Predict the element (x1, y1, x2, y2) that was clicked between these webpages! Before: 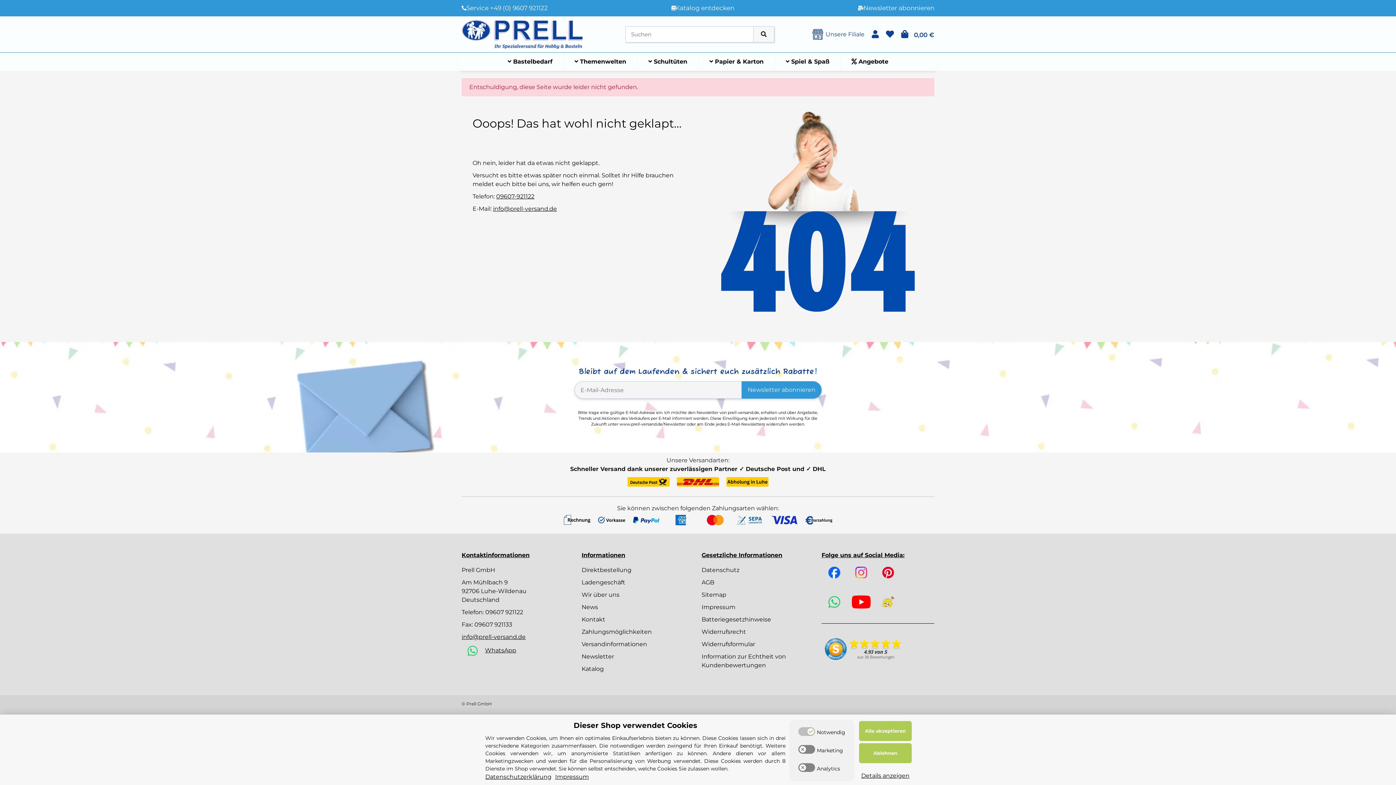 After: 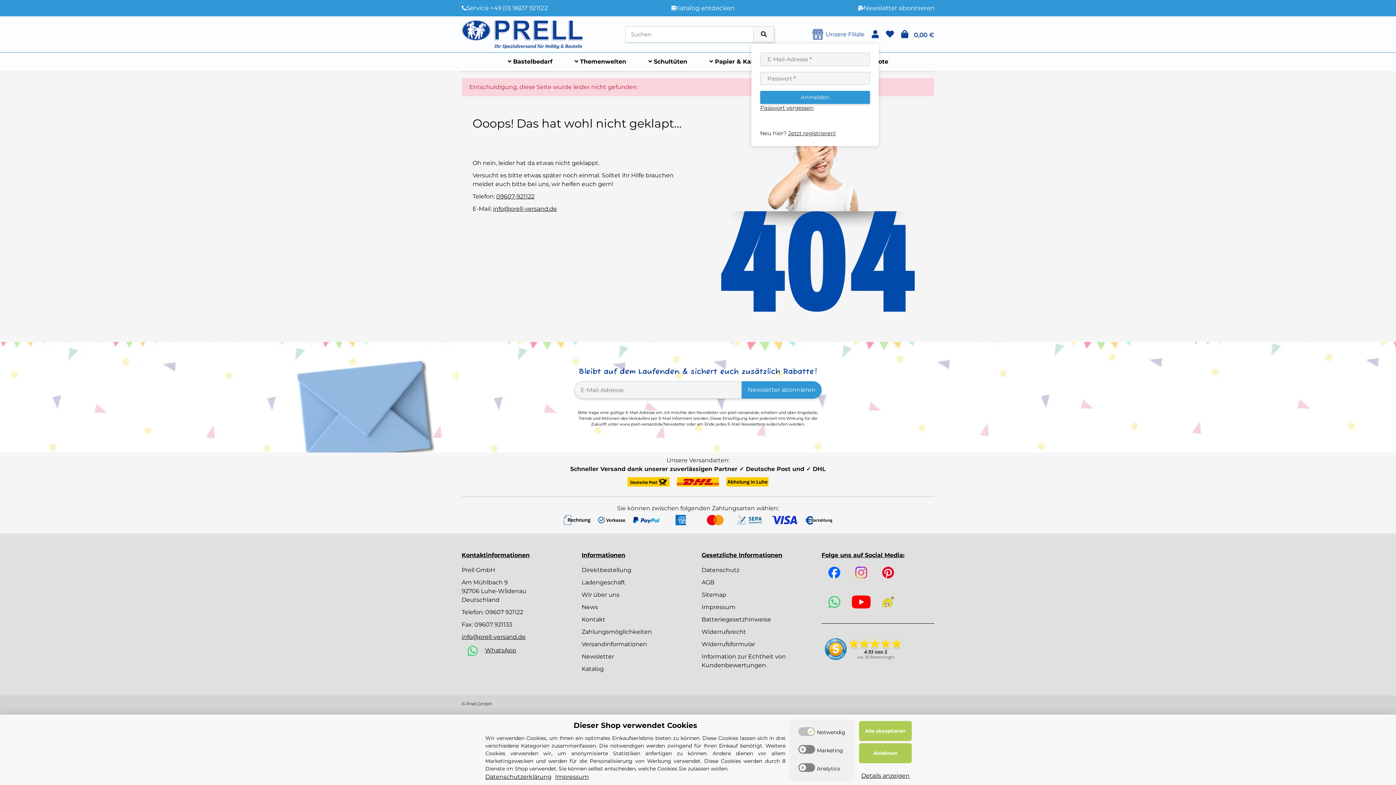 Action: label: Mein Konto bbox: (872, 25, 878, 43)